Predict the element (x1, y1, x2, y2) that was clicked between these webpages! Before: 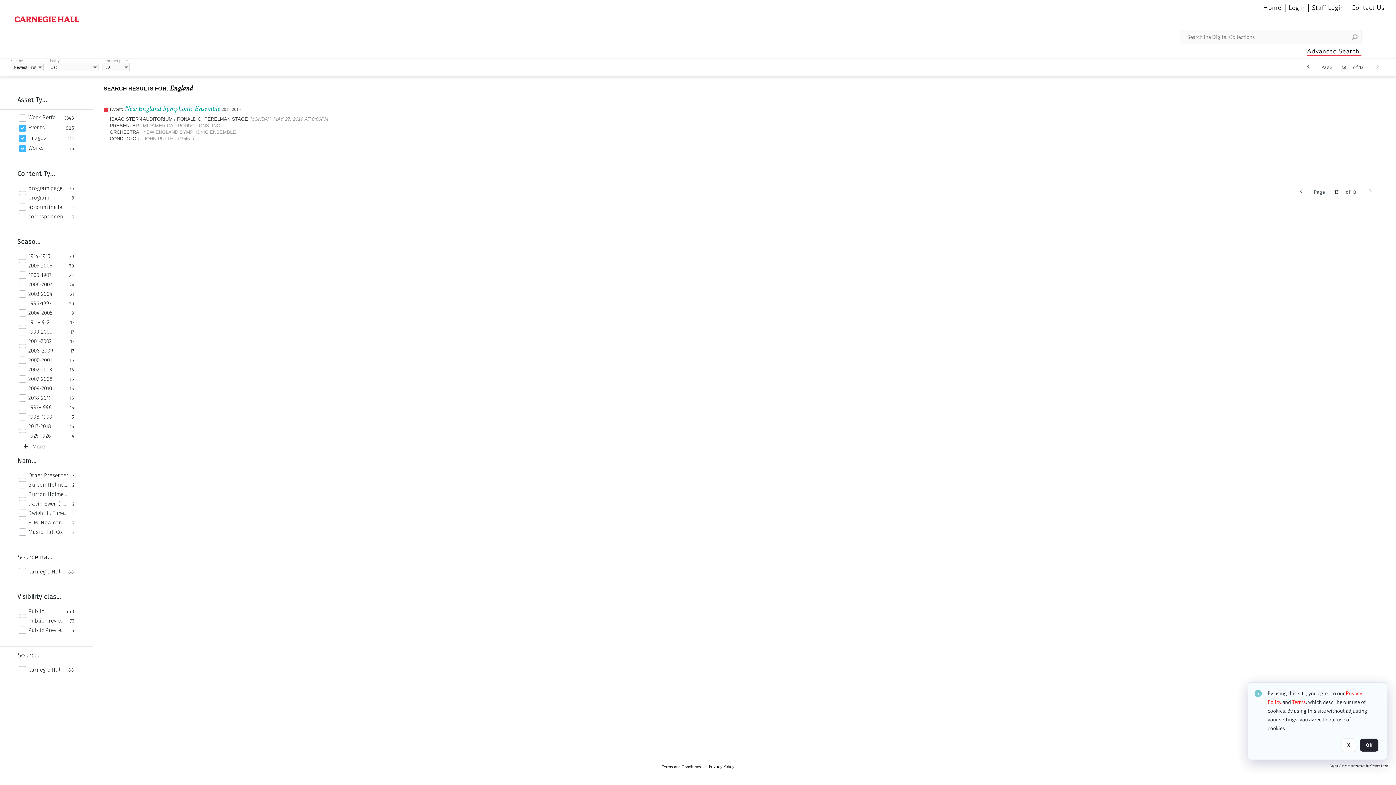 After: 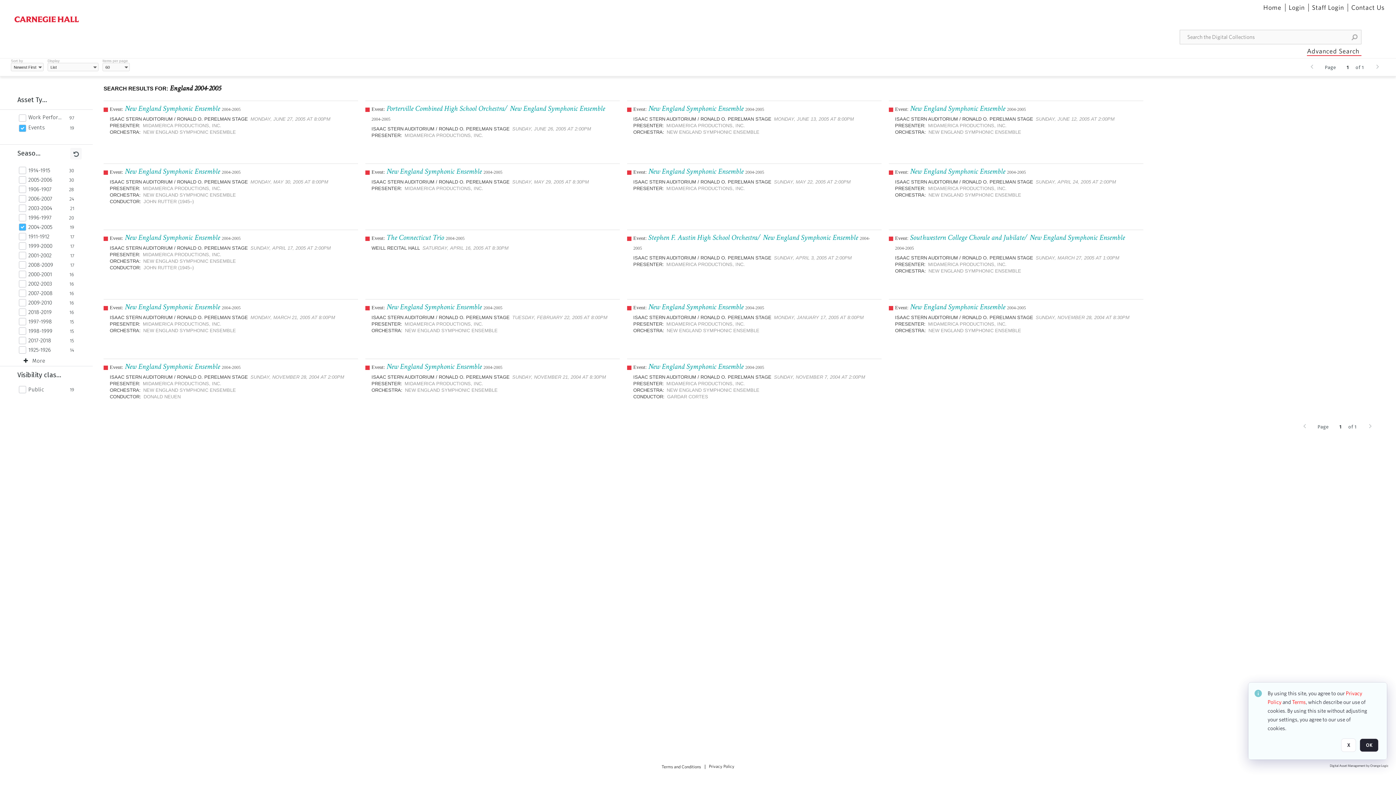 Action: bbox: (28, 309, 65, 316) label: 2004-2005